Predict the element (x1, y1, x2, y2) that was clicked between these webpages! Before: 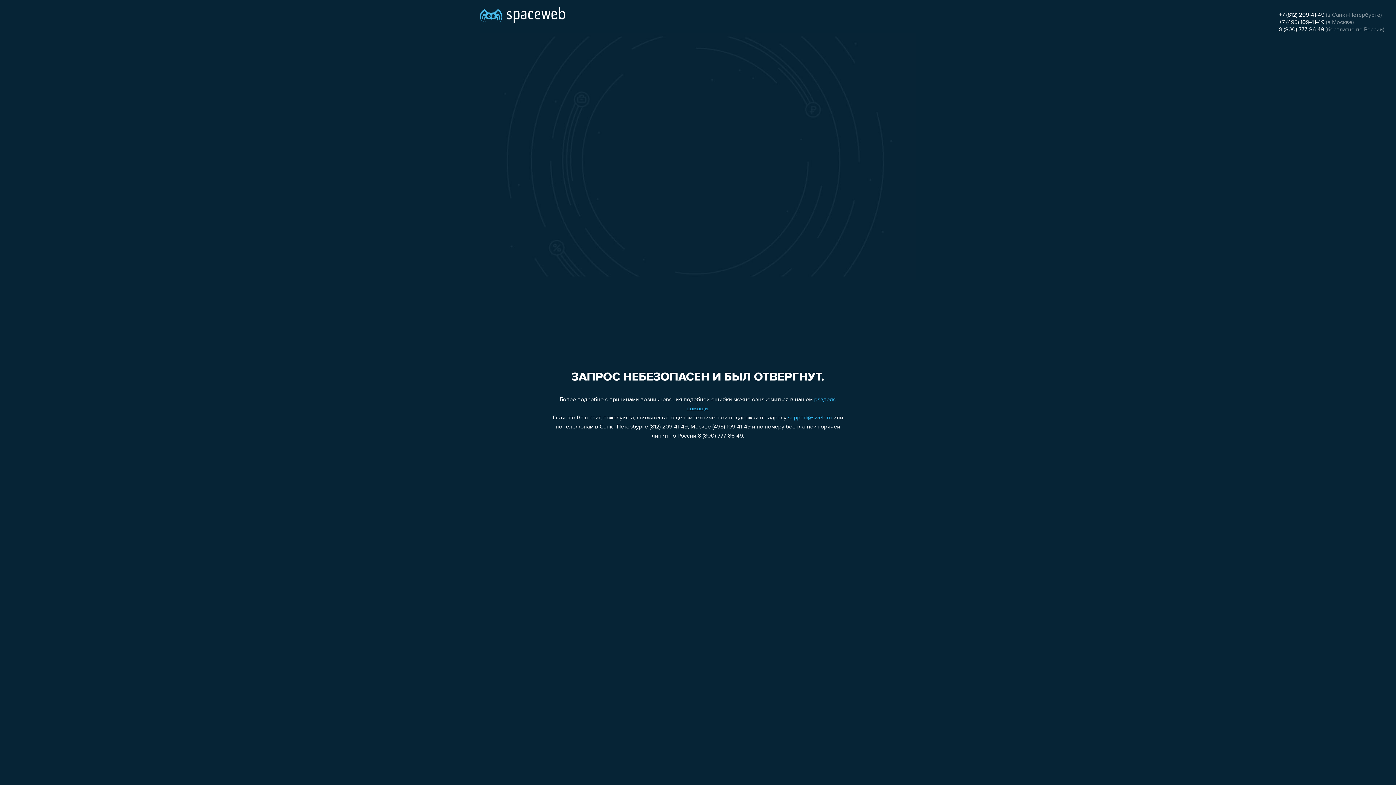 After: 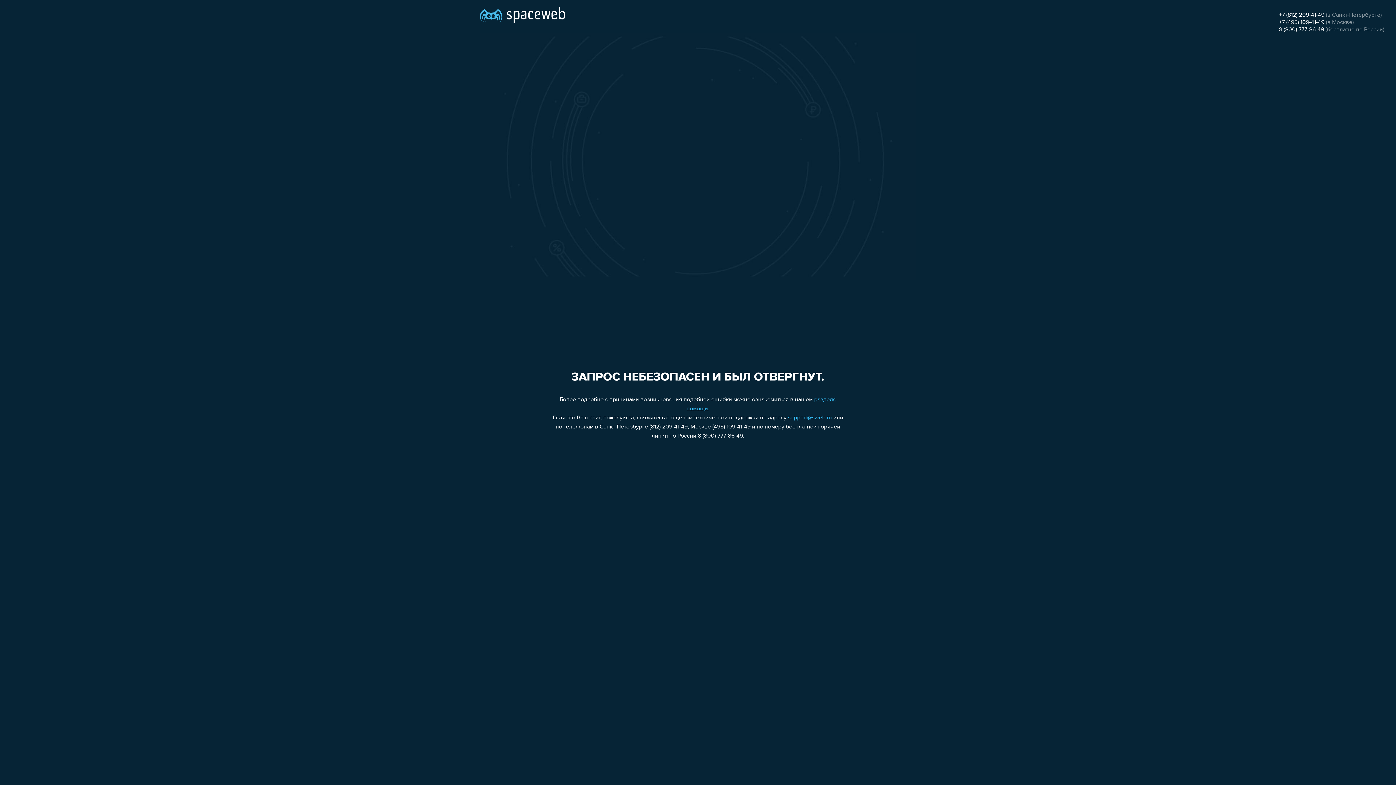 Action: label: support@sweb.ru bbox: (788, 415, 832, 421)